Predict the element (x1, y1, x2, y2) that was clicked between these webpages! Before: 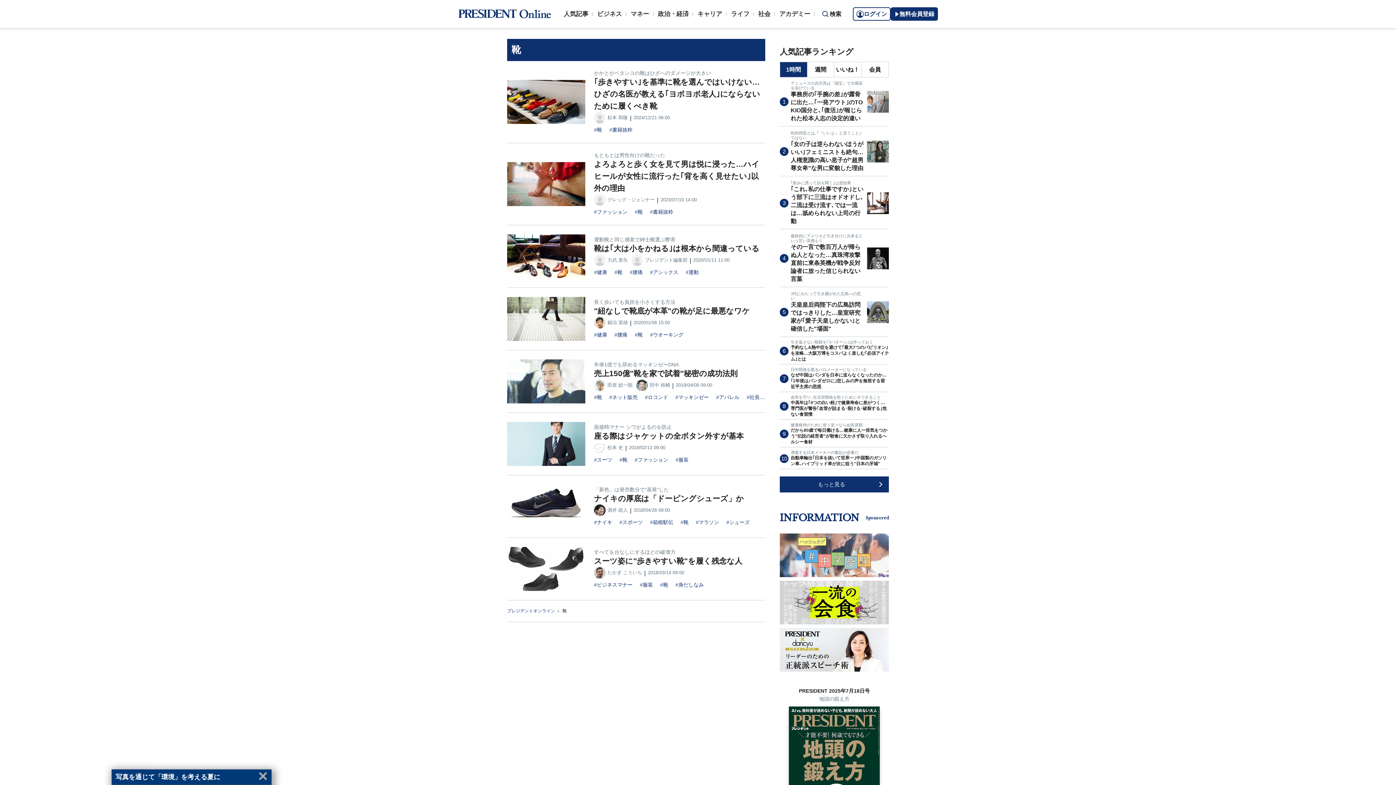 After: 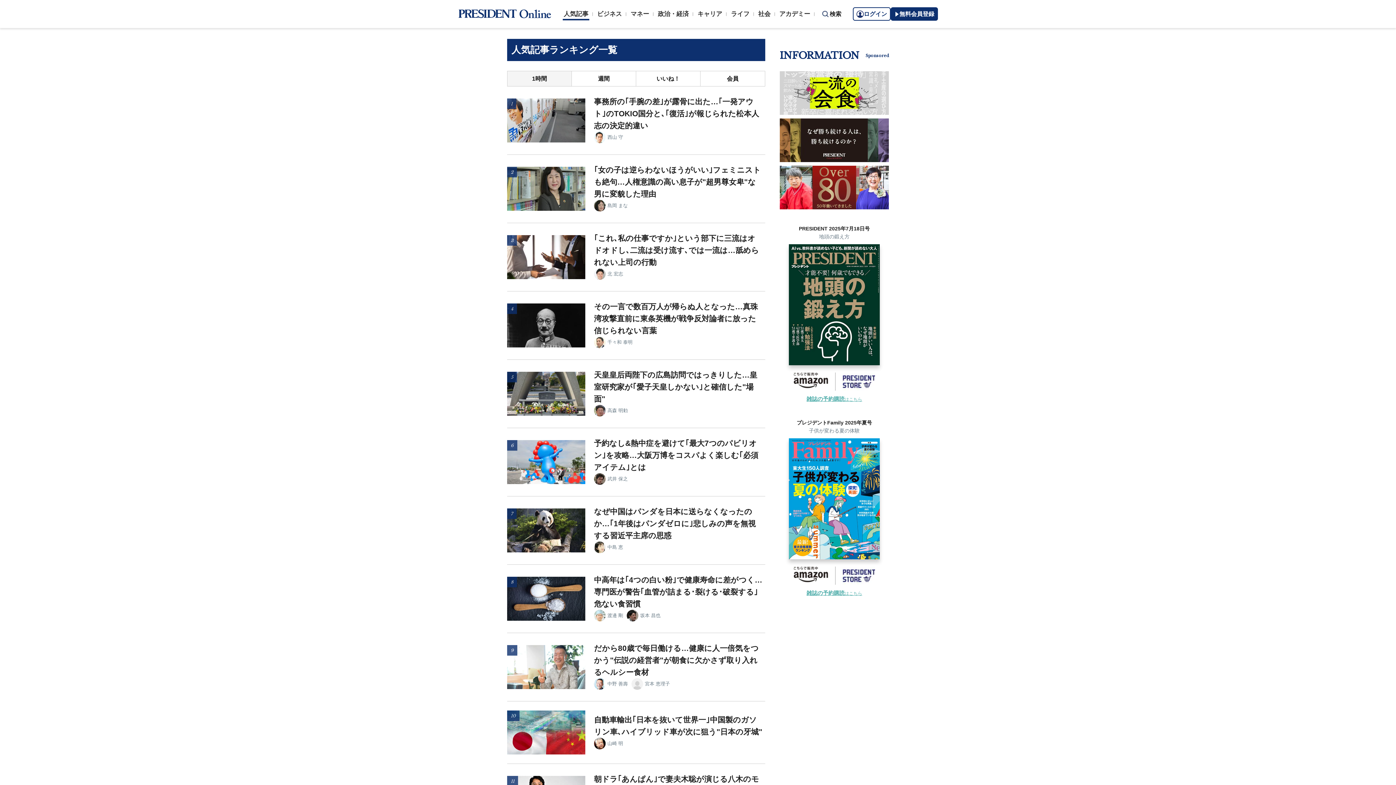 Action: bbox: (559, 9, 592, 18) label: 人気記事